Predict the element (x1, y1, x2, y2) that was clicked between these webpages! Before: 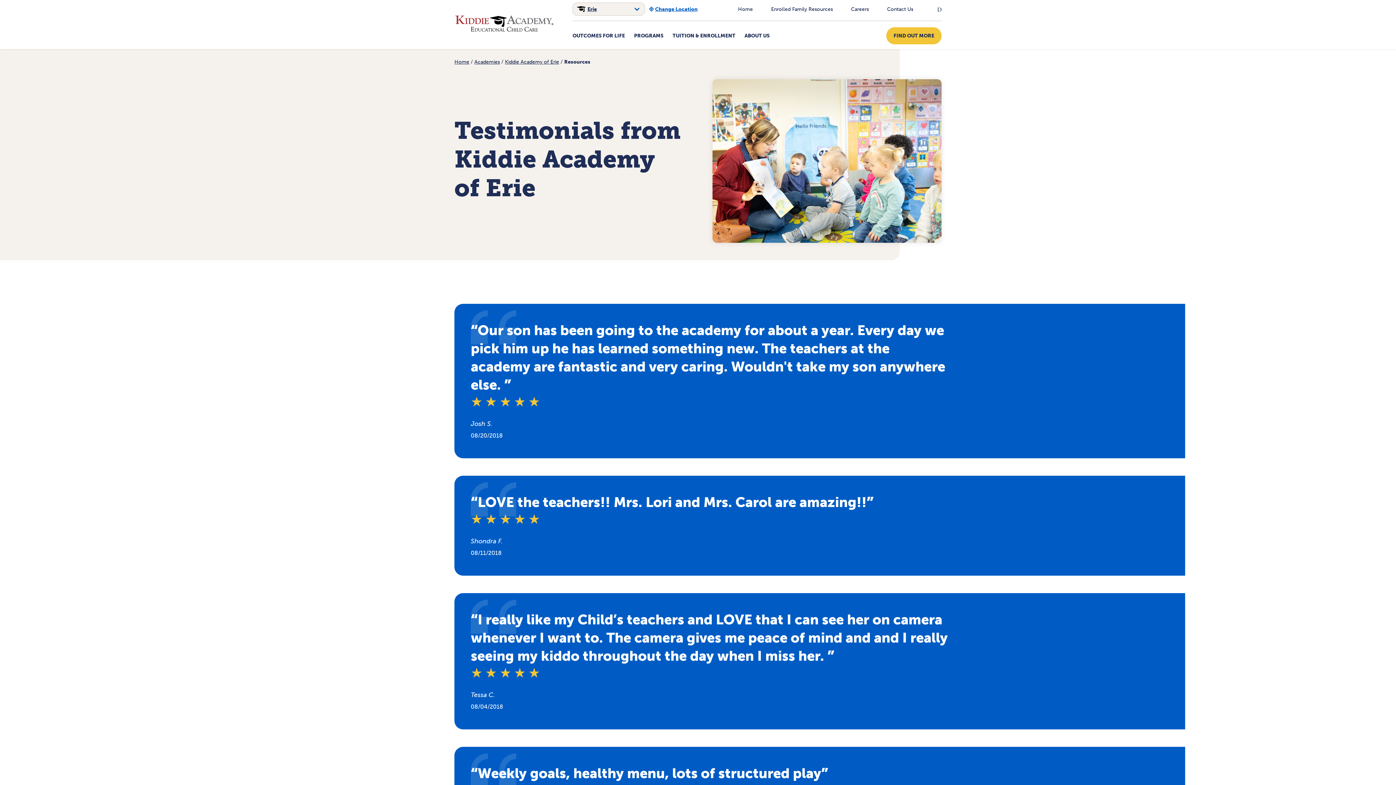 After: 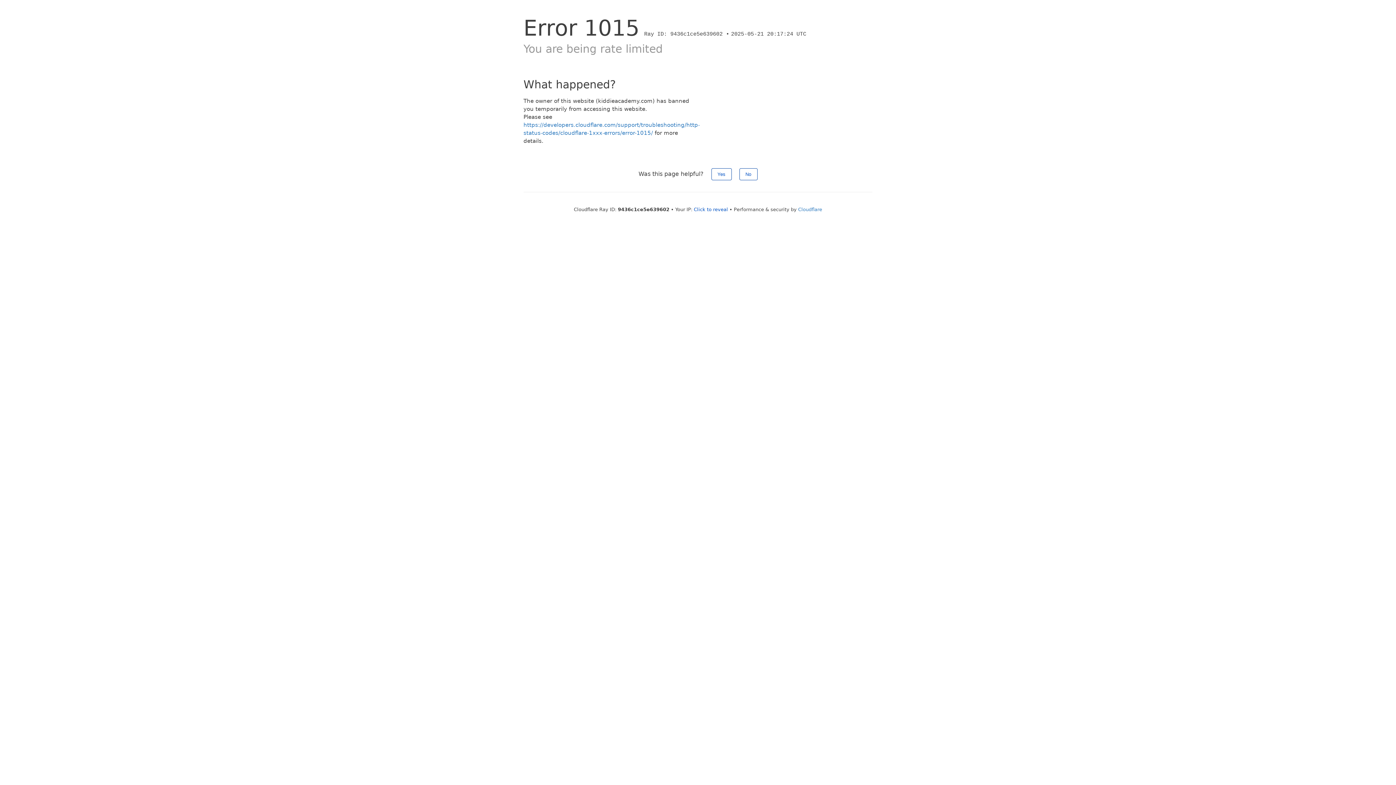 Action: label: OUTCOMES FOR LIFE bbox: (572, 30, 625, 40)